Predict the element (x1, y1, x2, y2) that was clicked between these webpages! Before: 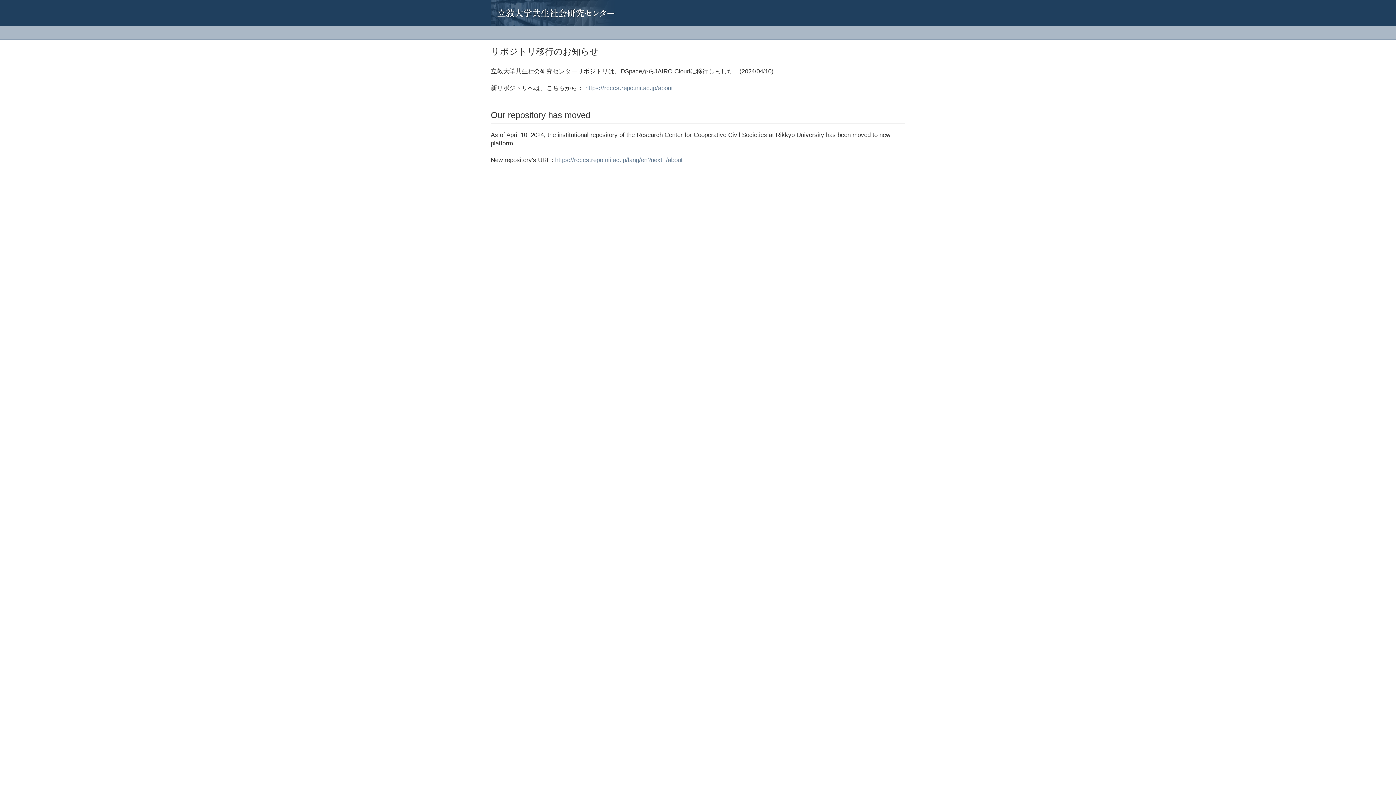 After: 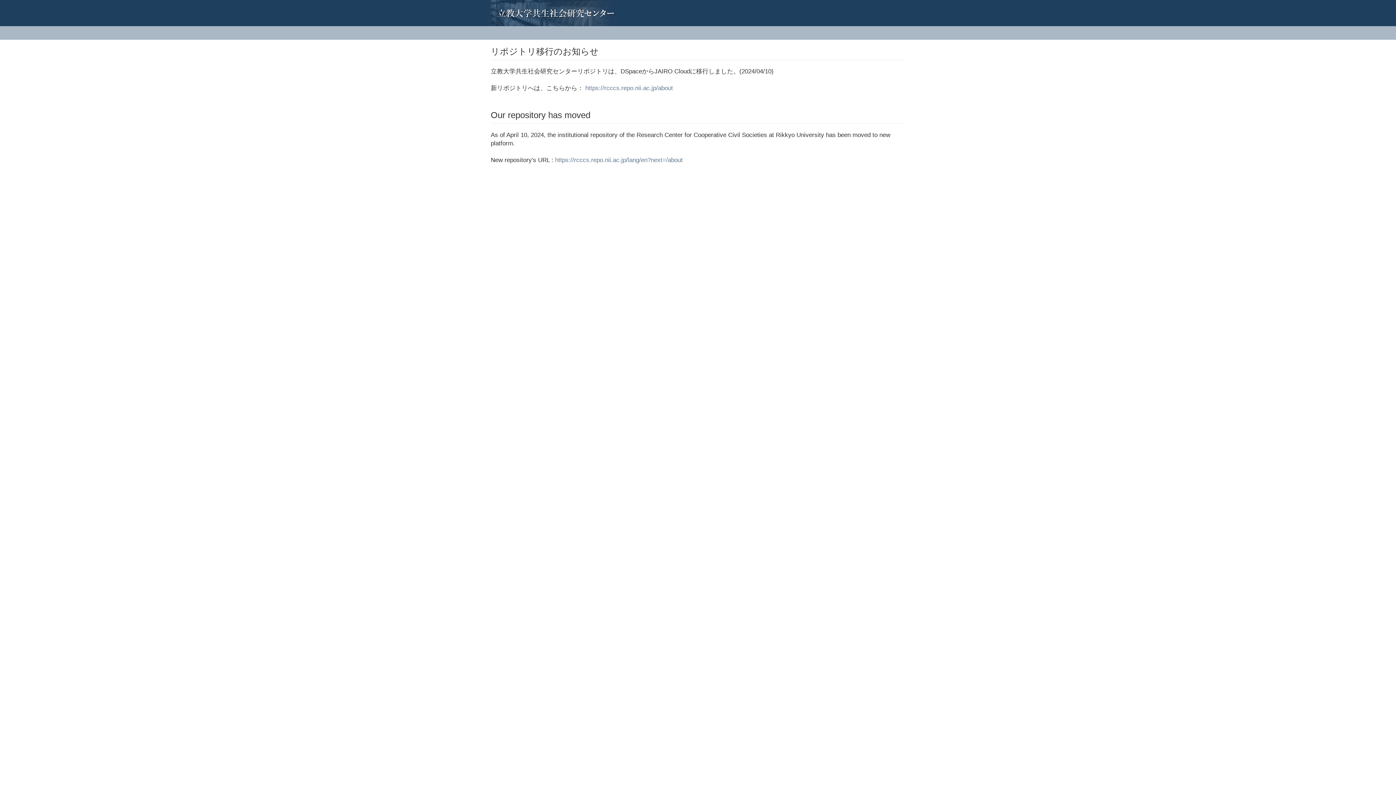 Action: bbox: (485, 0, 496, 18)